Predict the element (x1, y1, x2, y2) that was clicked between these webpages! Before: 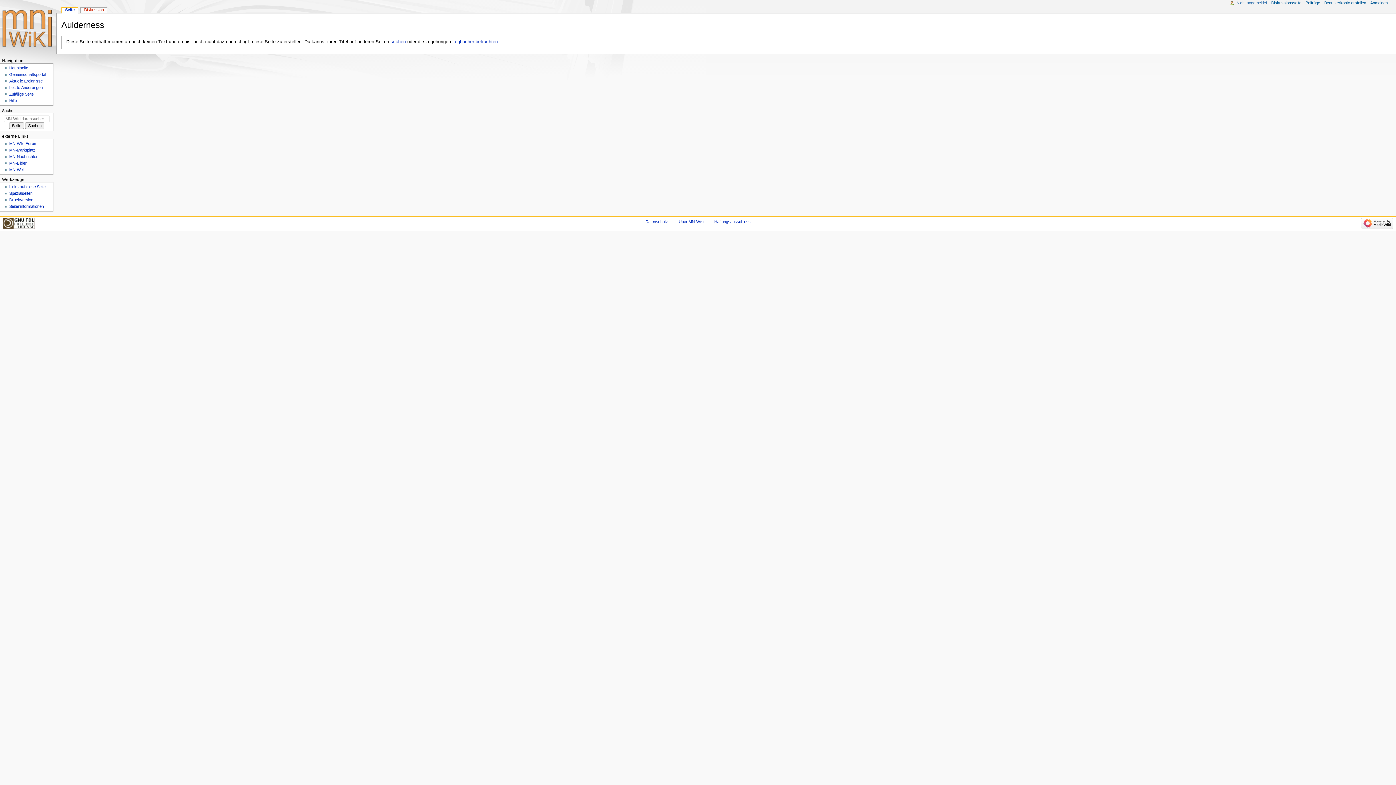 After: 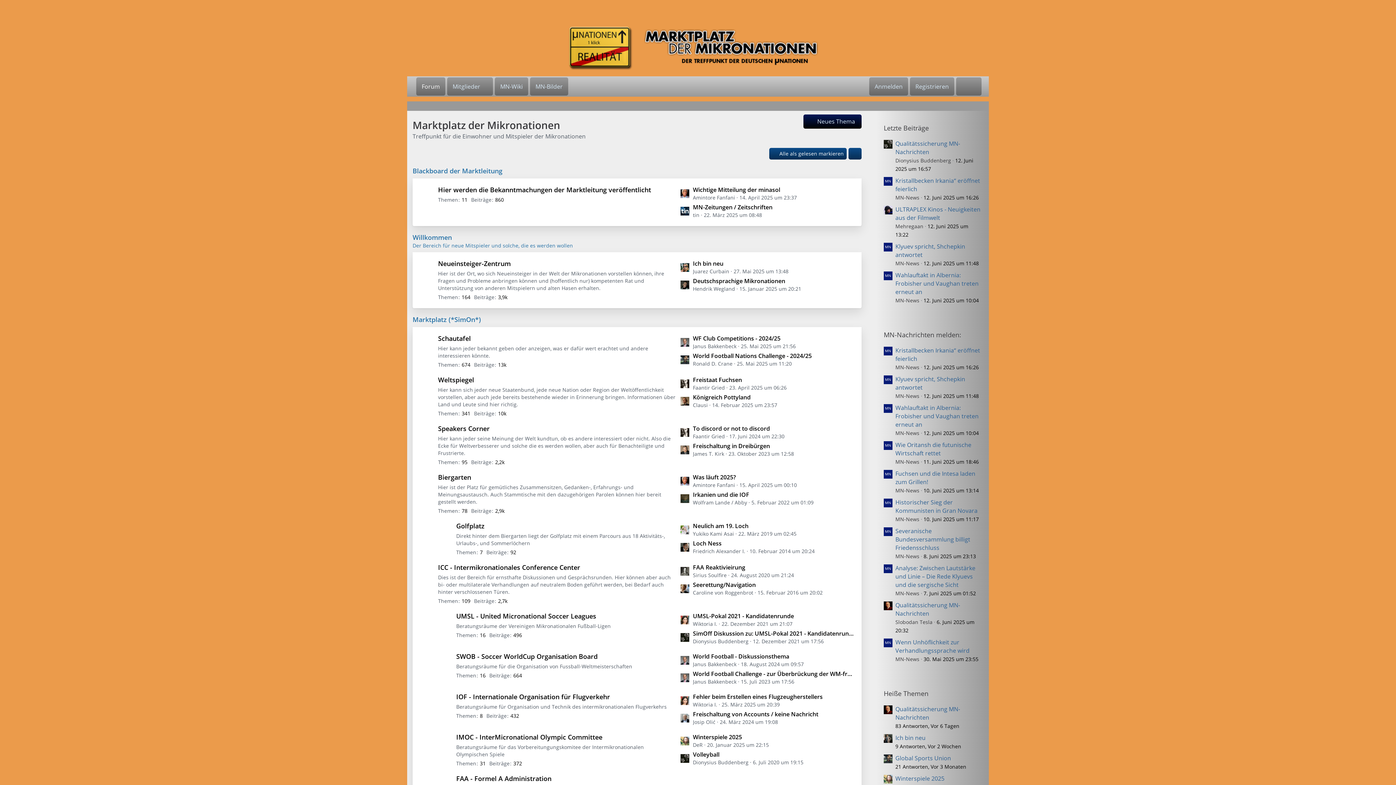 Action: label: MN-Marktplatz bbox: (9, 148, 35, 152)